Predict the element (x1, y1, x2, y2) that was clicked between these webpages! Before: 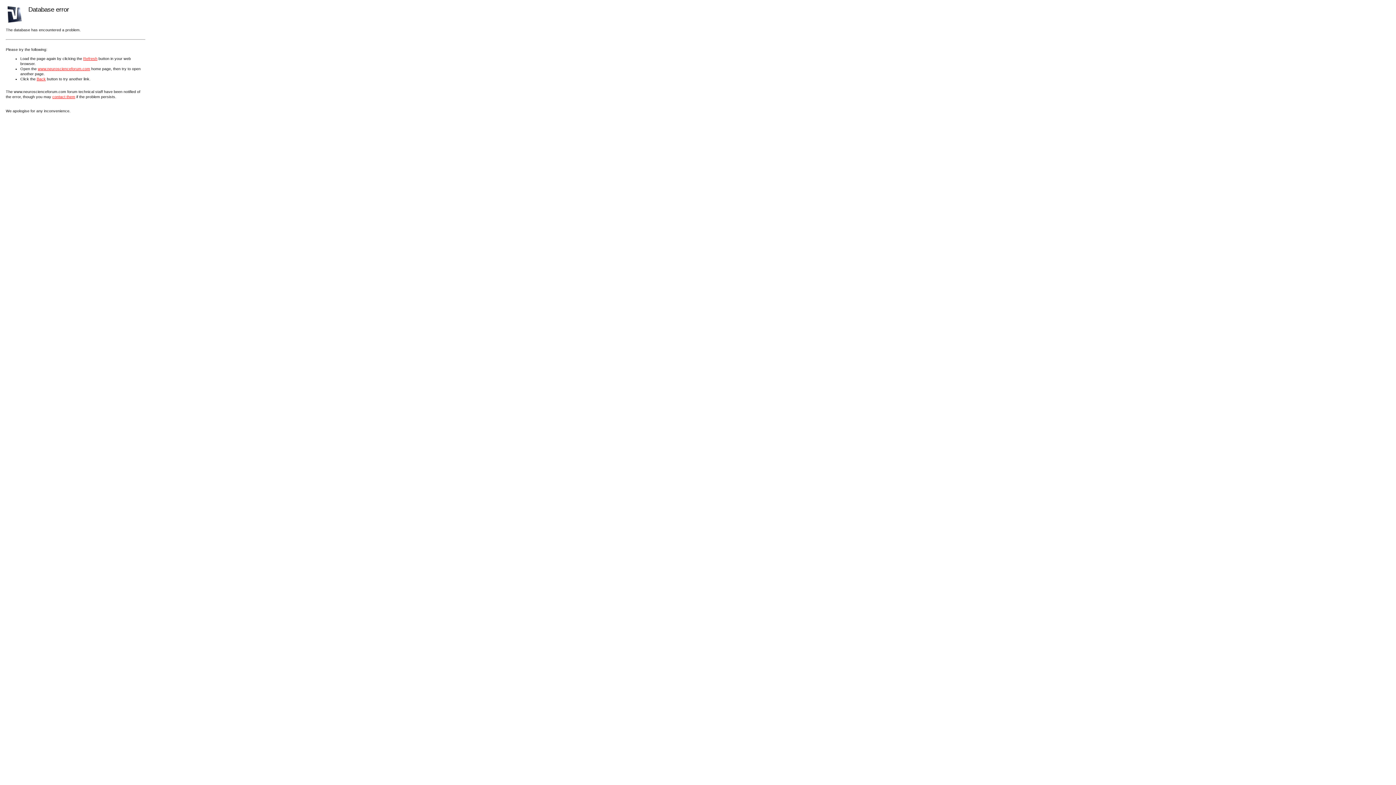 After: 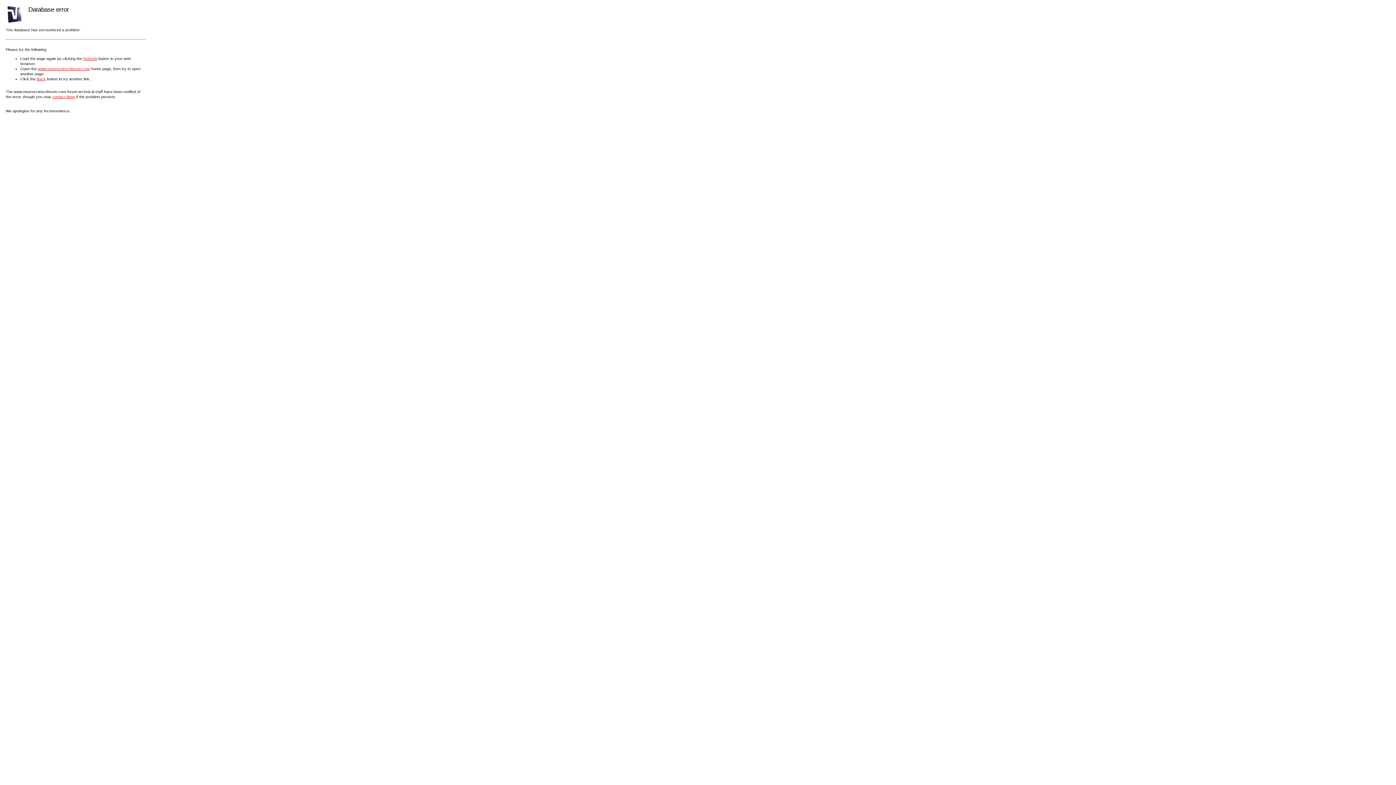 Action: bbox: (37, 66, 90, 70) label: www.neuroscienceforum.com